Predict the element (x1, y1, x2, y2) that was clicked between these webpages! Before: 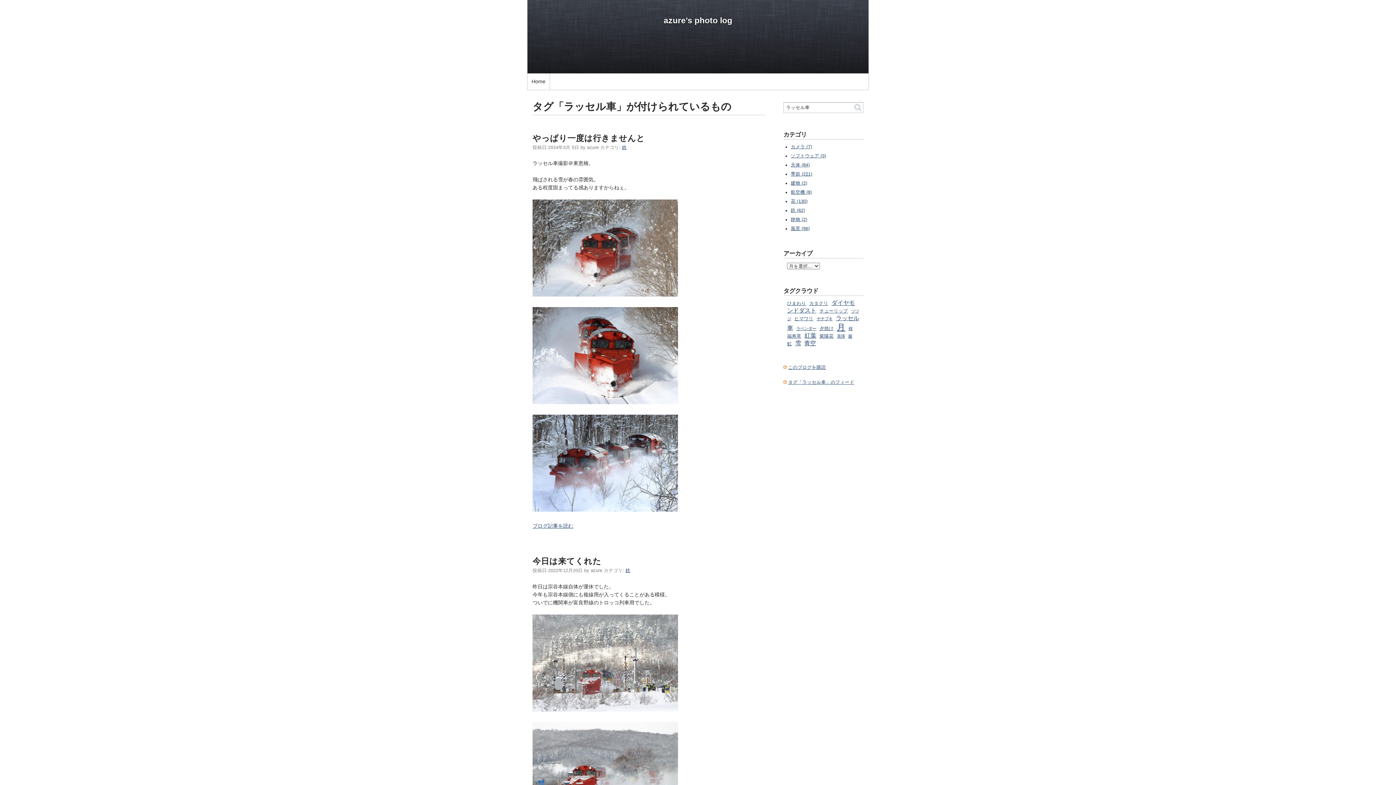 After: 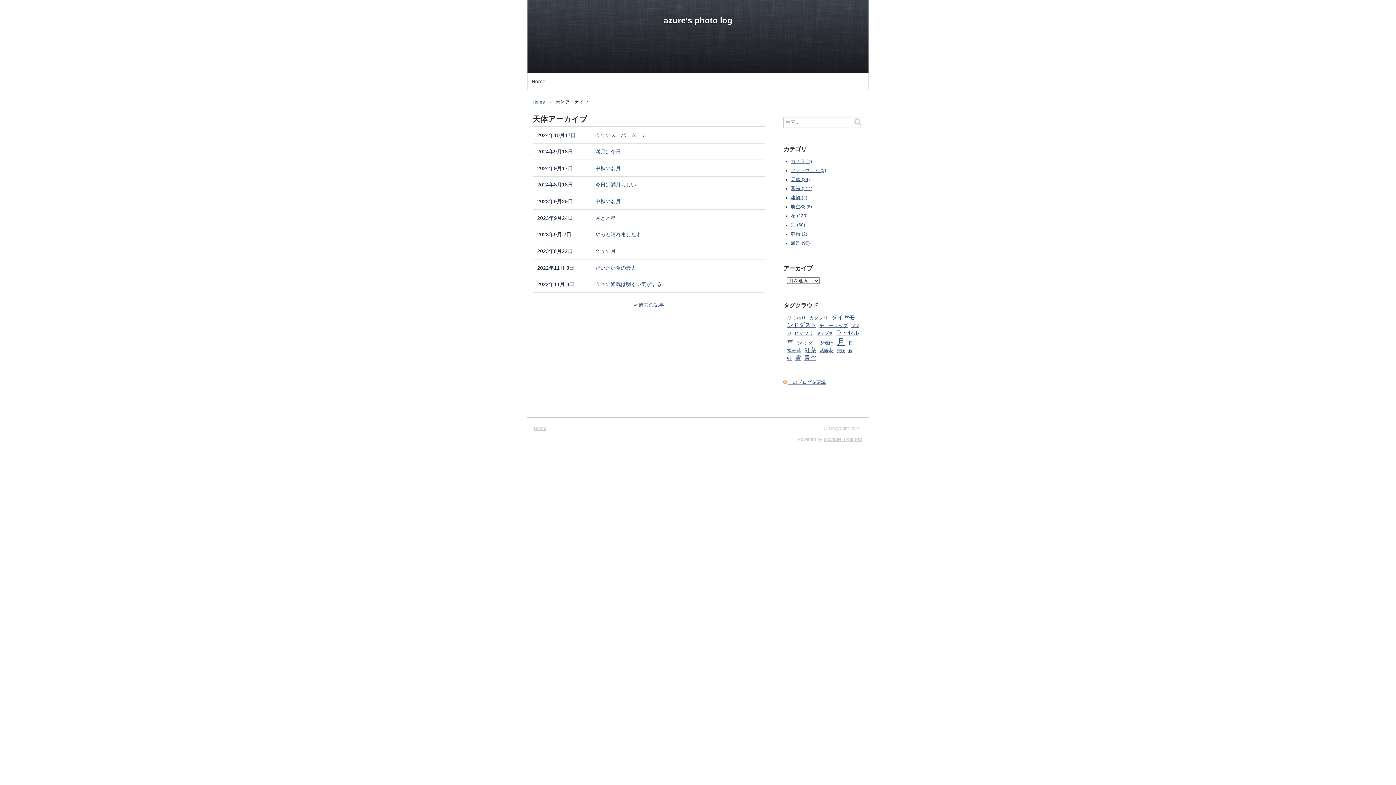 Action: label: 天体 (84) bbox: (791, 162, 809, 167)